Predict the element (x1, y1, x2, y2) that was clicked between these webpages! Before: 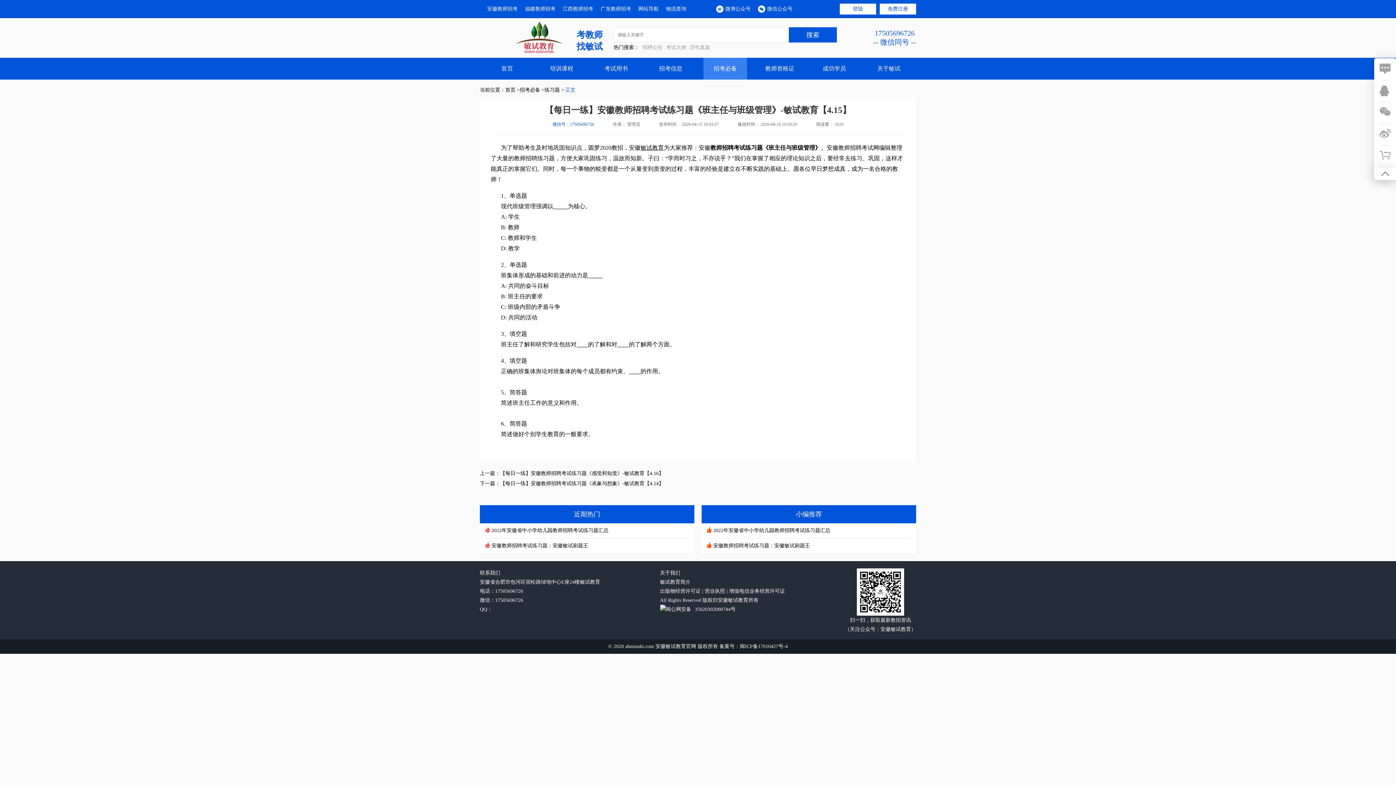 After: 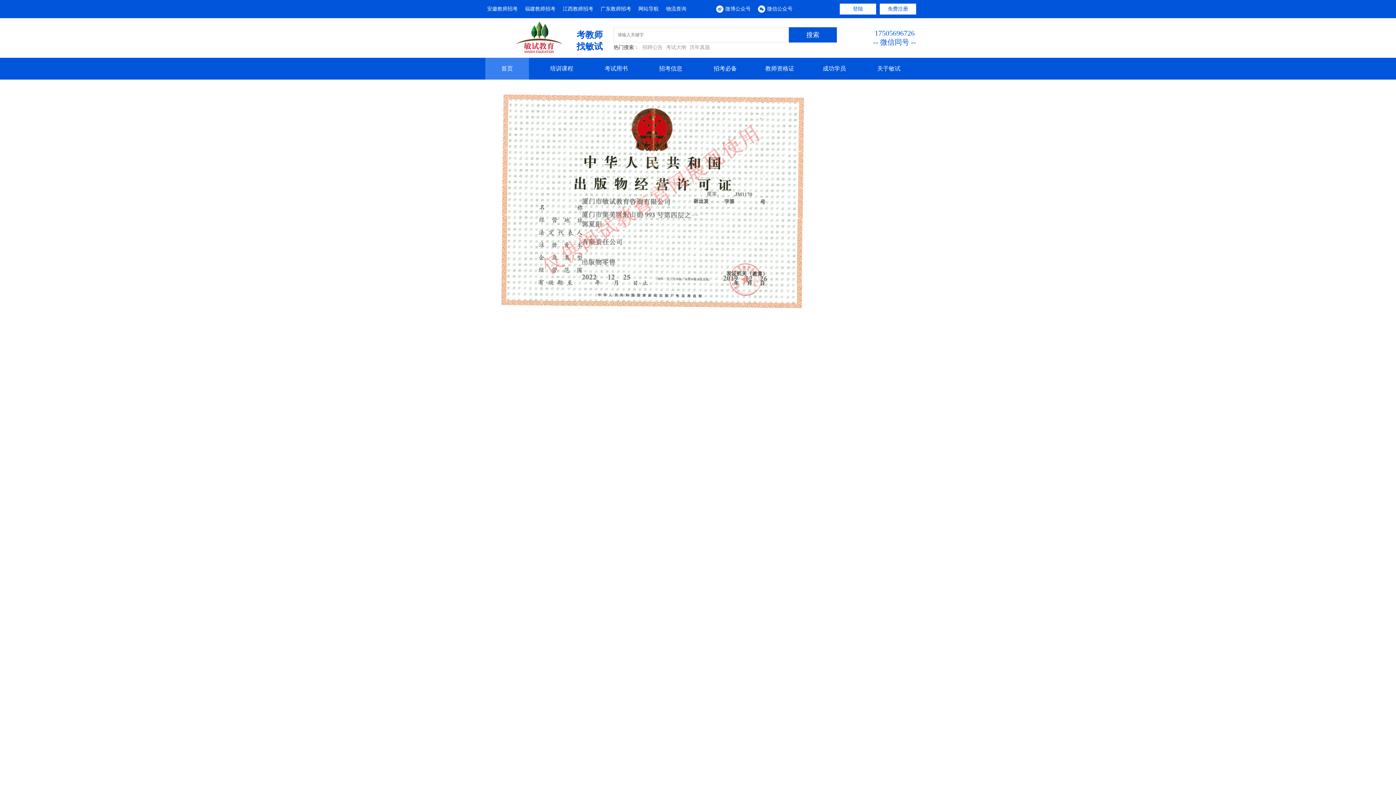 Action: label: 出版物经营许可证 bbox: (660, 588, 700, 594)